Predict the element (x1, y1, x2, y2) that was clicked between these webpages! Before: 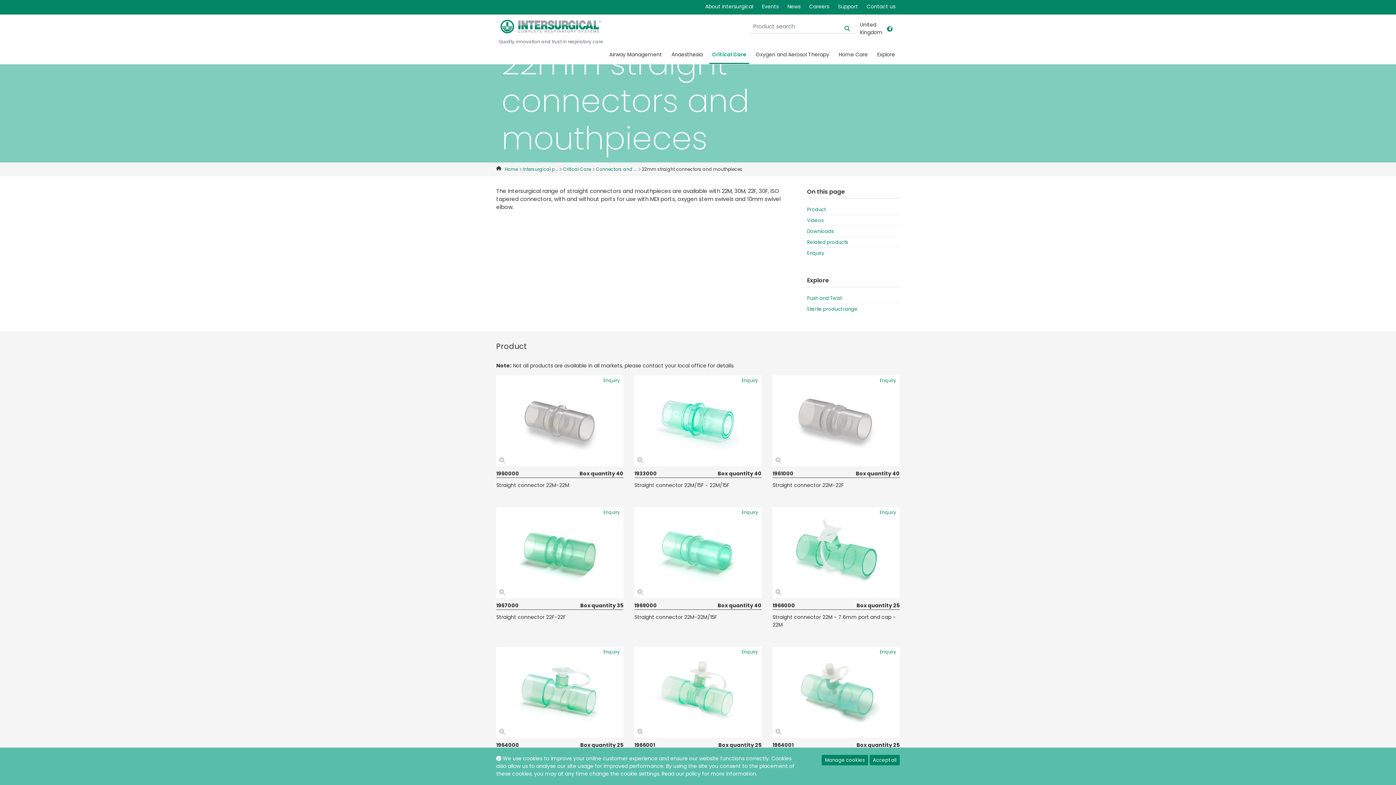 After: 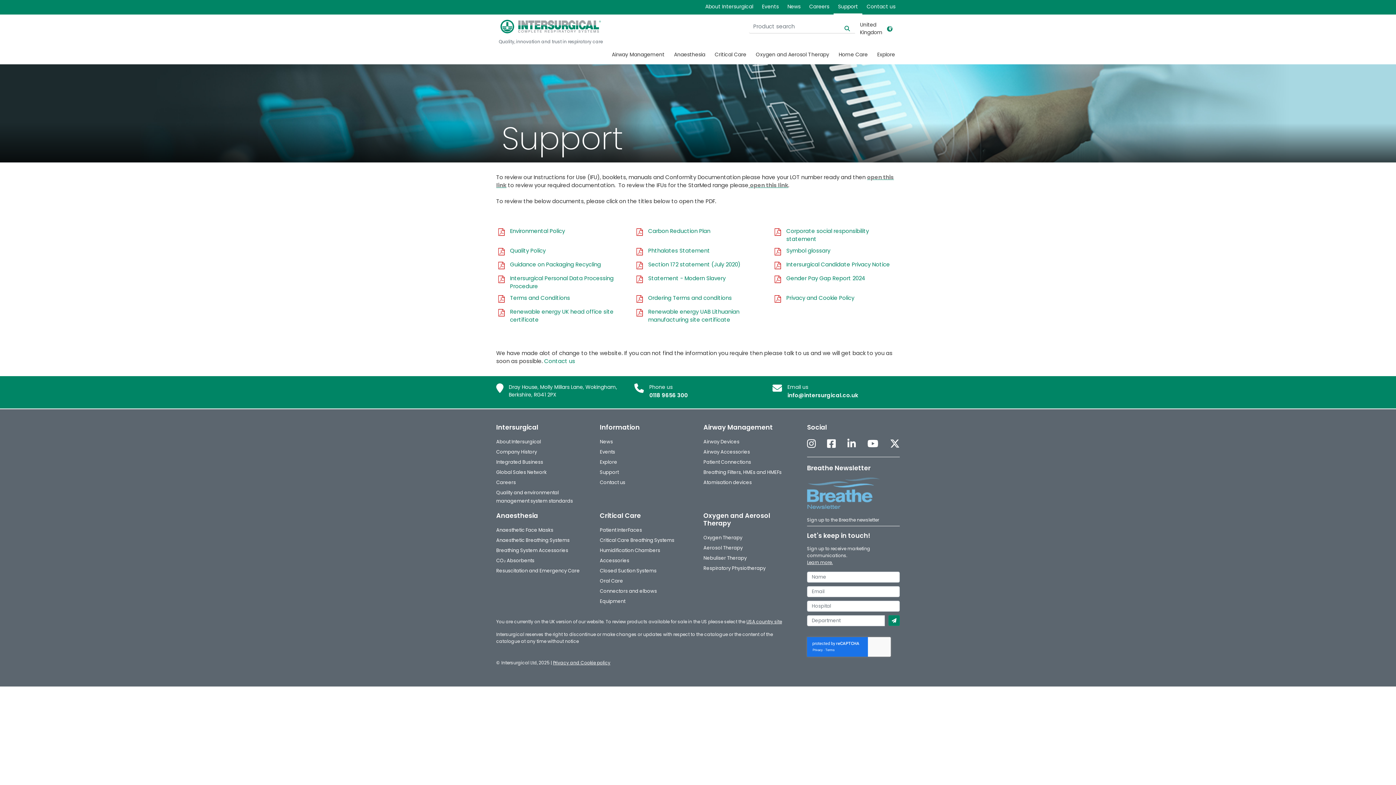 Action: label: Support bbox: (833, 0, 862, 12)